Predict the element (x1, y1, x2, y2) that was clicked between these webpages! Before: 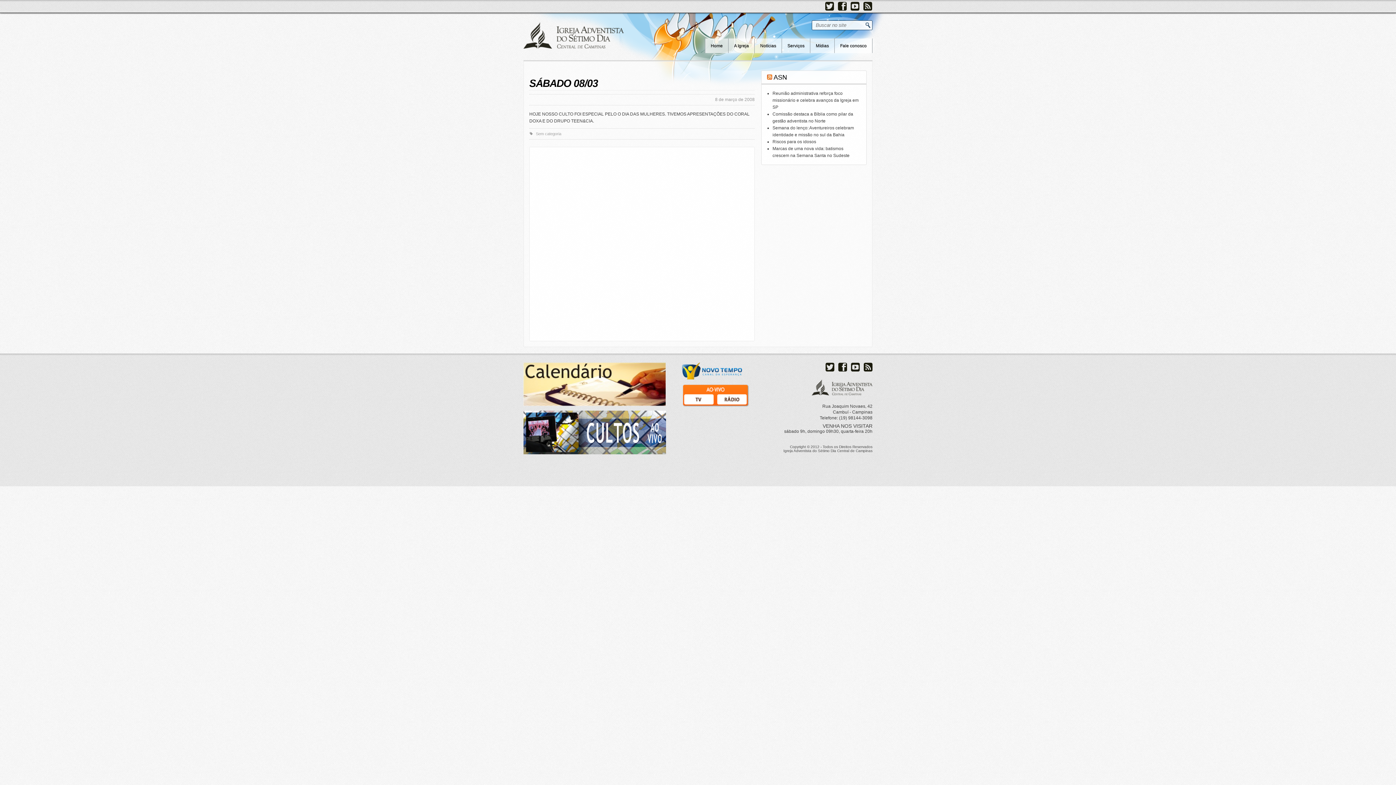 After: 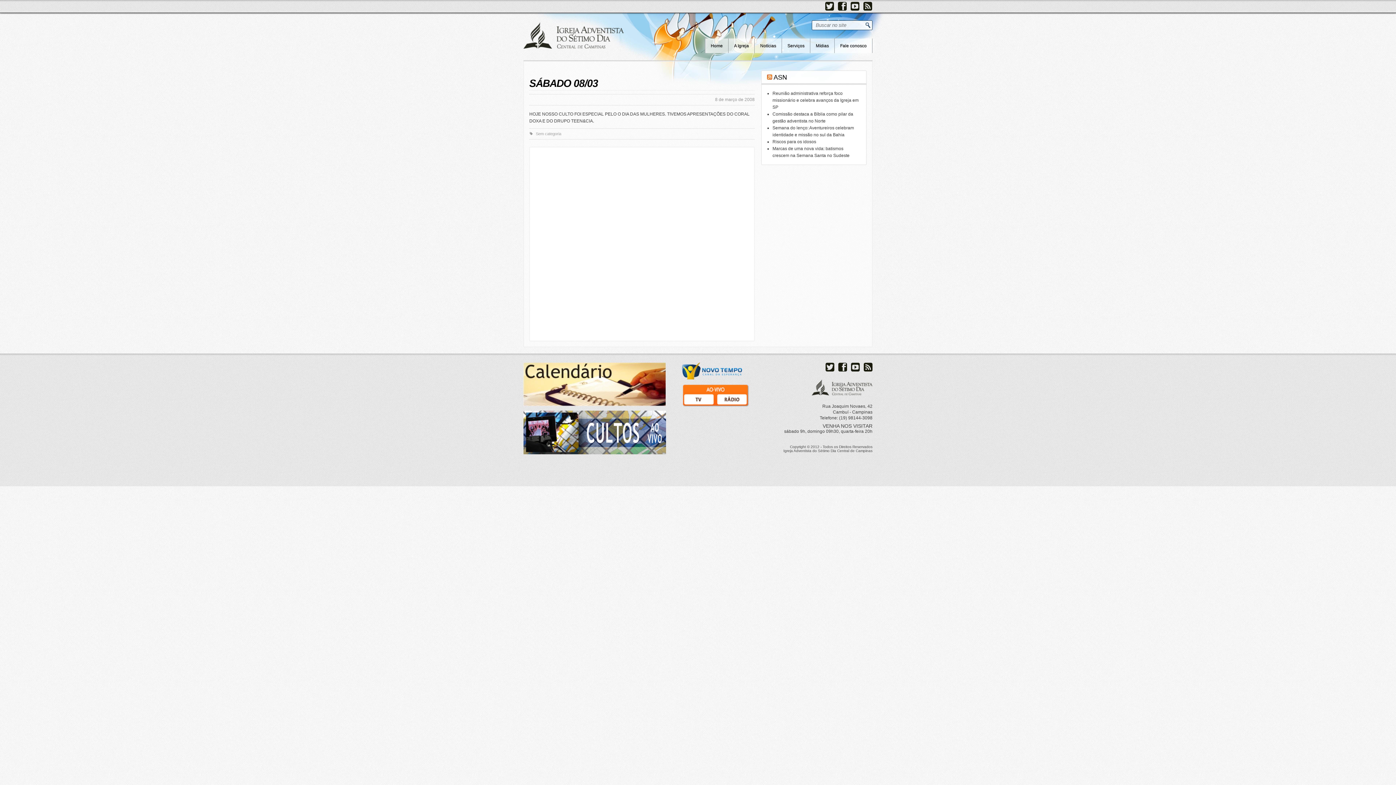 Action: bbox: (825, 0, 834, 9)